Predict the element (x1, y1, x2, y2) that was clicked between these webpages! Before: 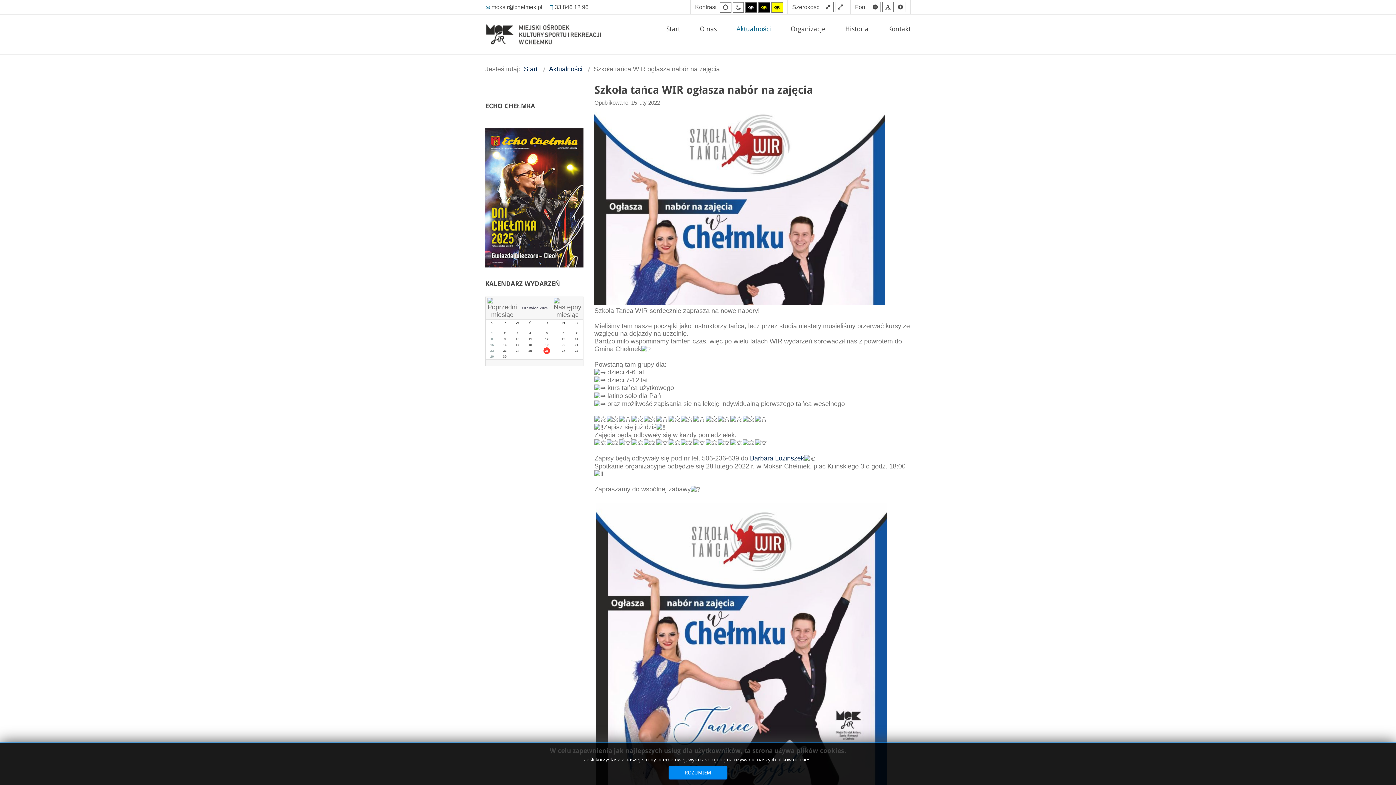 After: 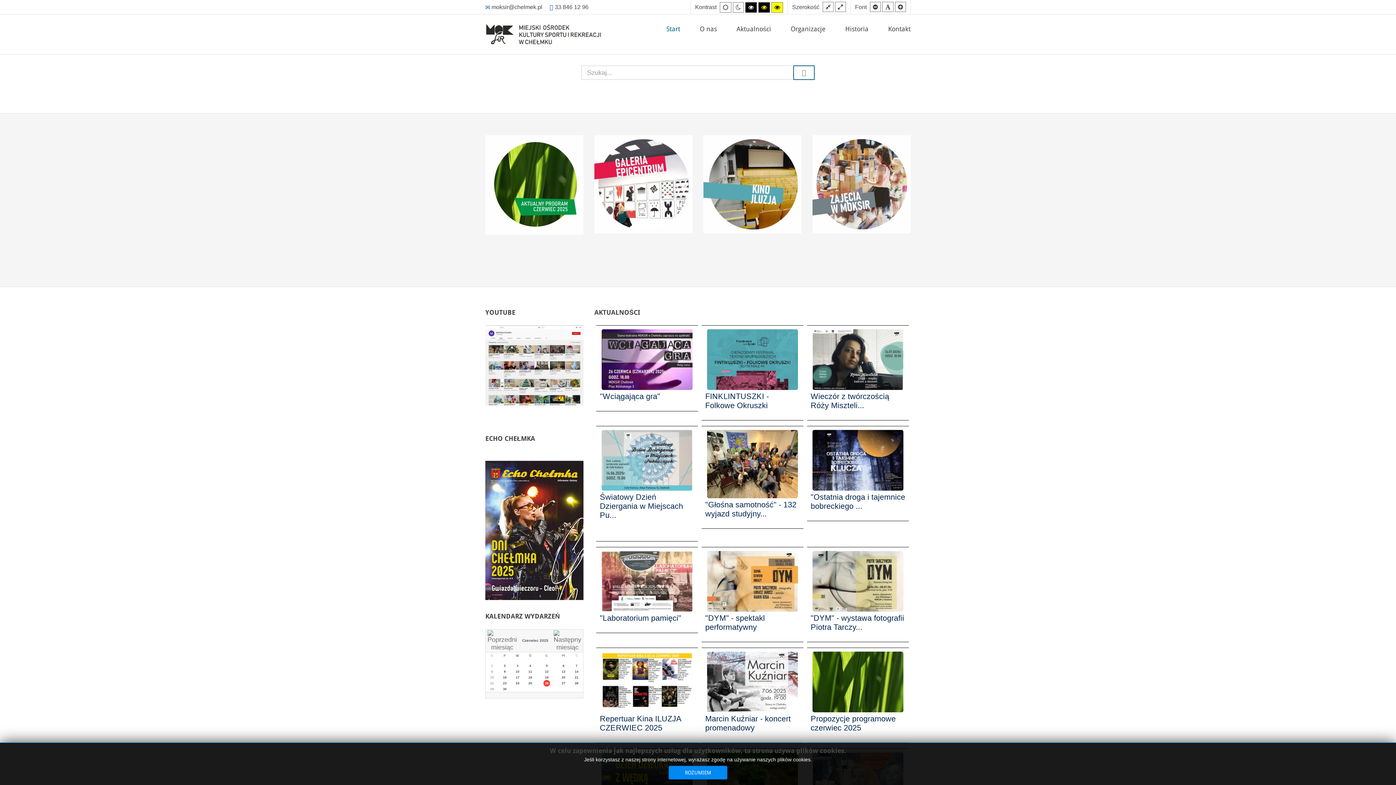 Action: label: 15 bbox: (490, 343, 494, 346)